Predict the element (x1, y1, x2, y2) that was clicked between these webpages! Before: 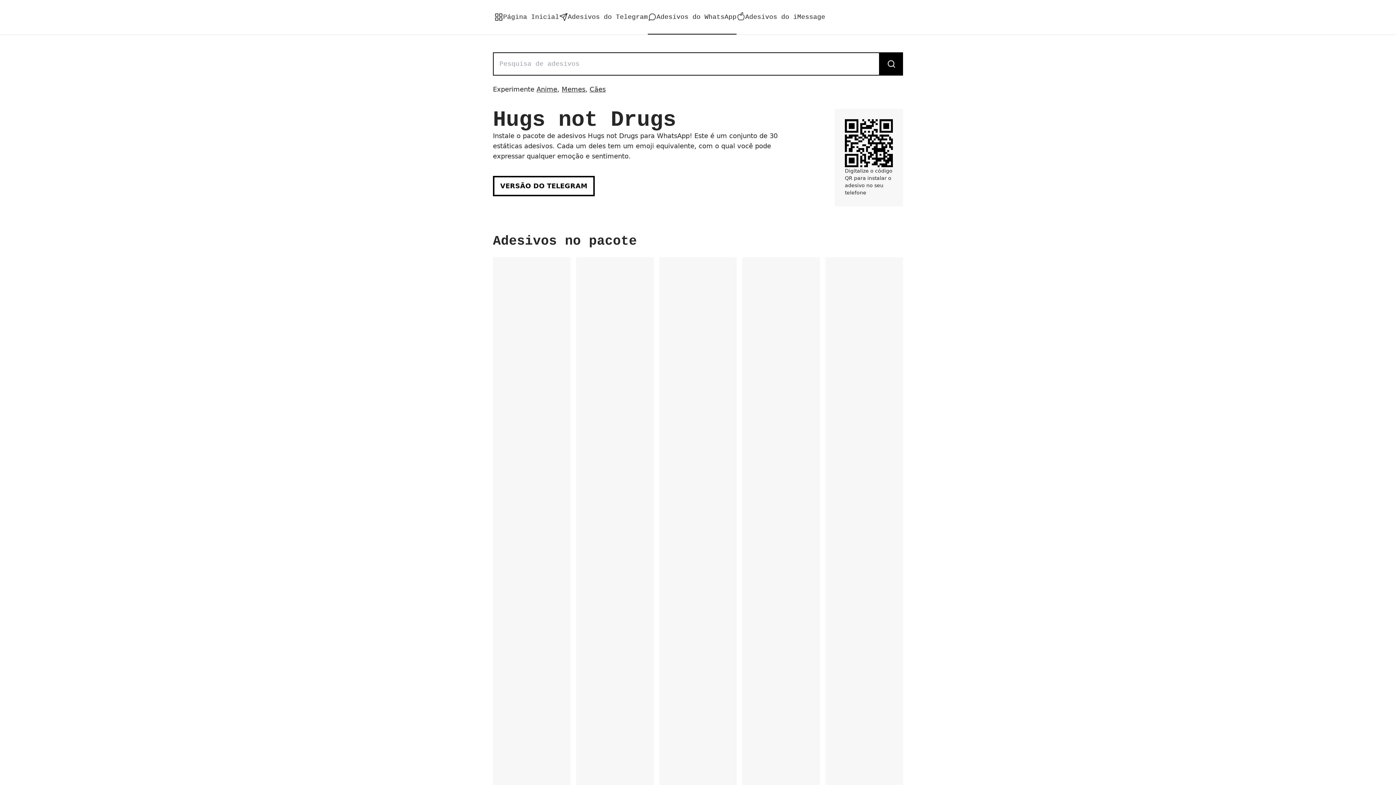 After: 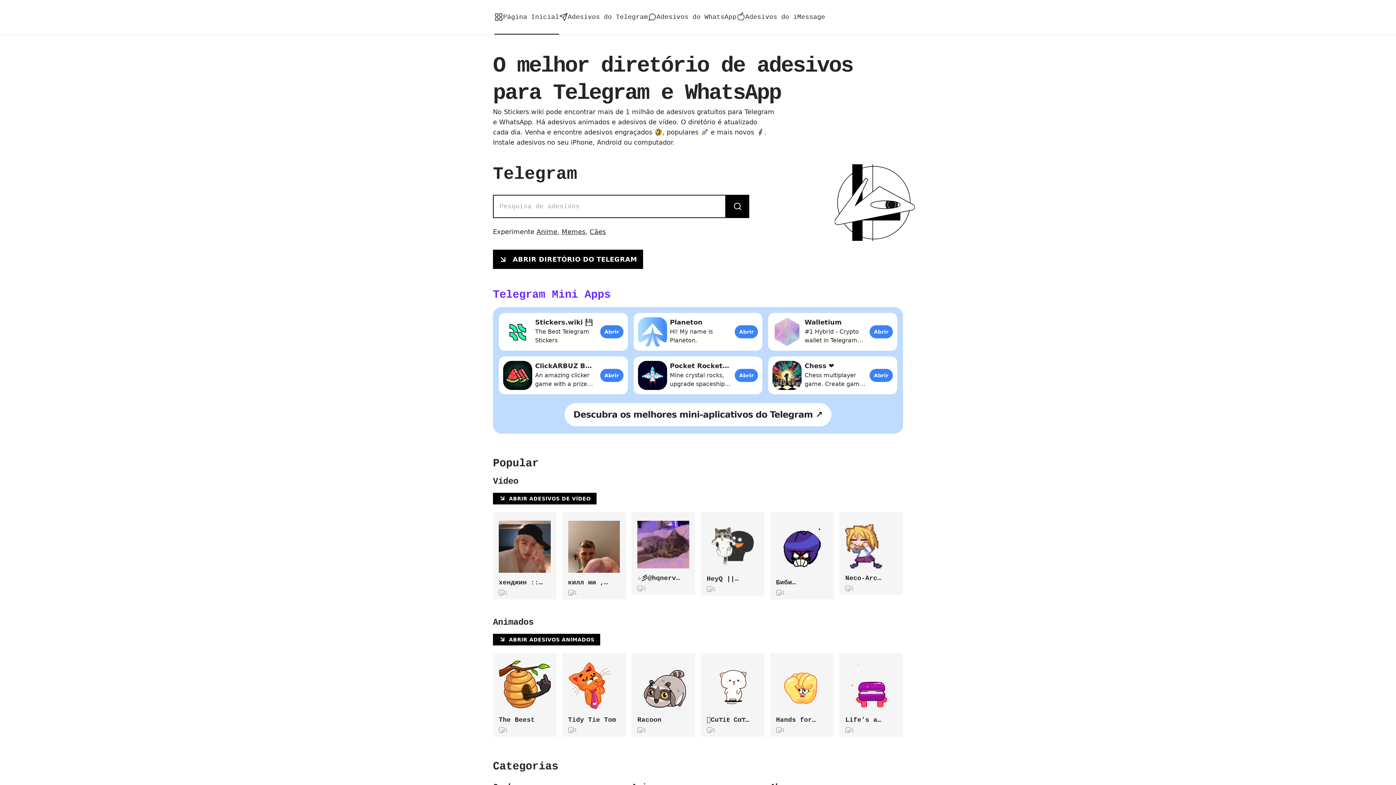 Action: label: Página Inicial bbox: (494, 0, 559, 34)